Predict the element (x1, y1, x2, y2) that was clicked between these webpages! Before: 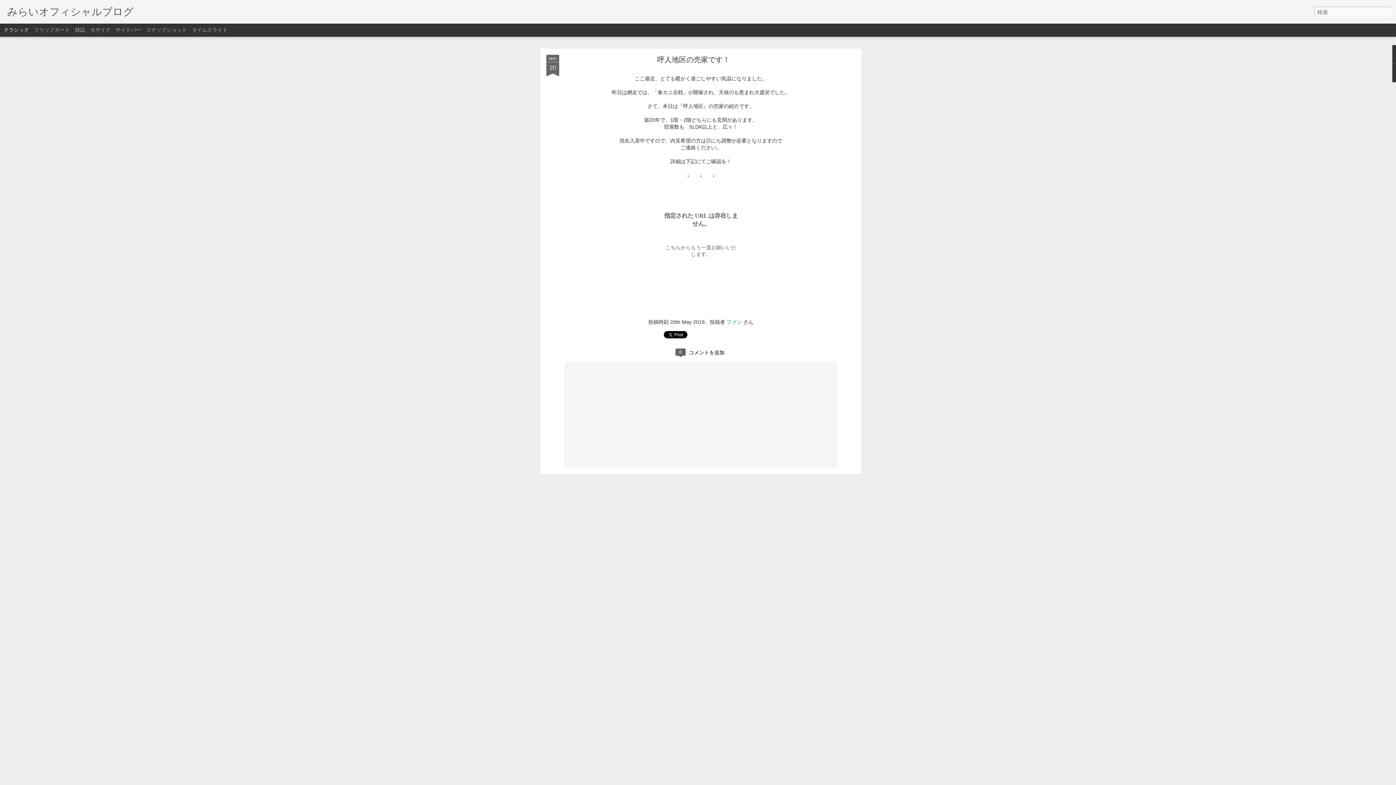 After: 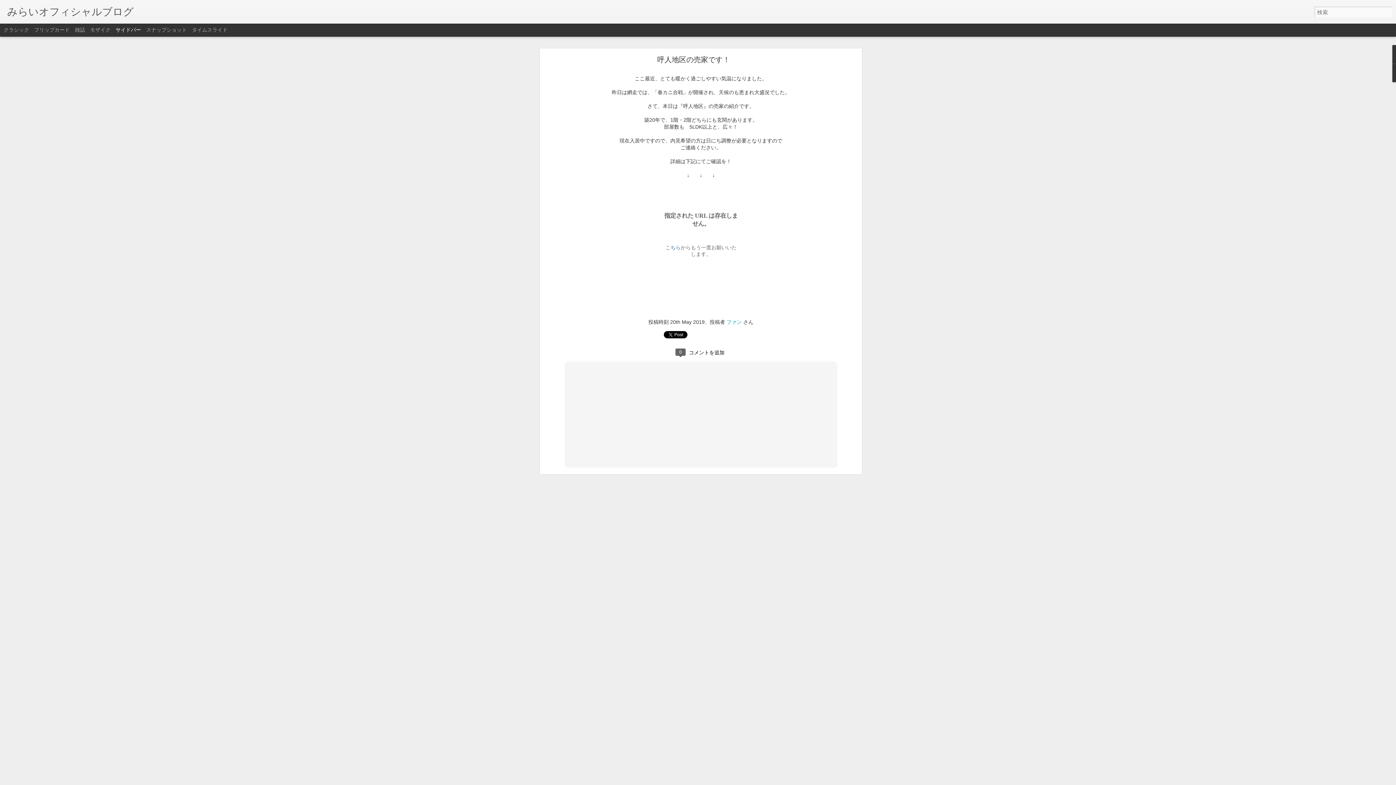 Action: bbox: (115, 26, 141, 32) label: サイドバー